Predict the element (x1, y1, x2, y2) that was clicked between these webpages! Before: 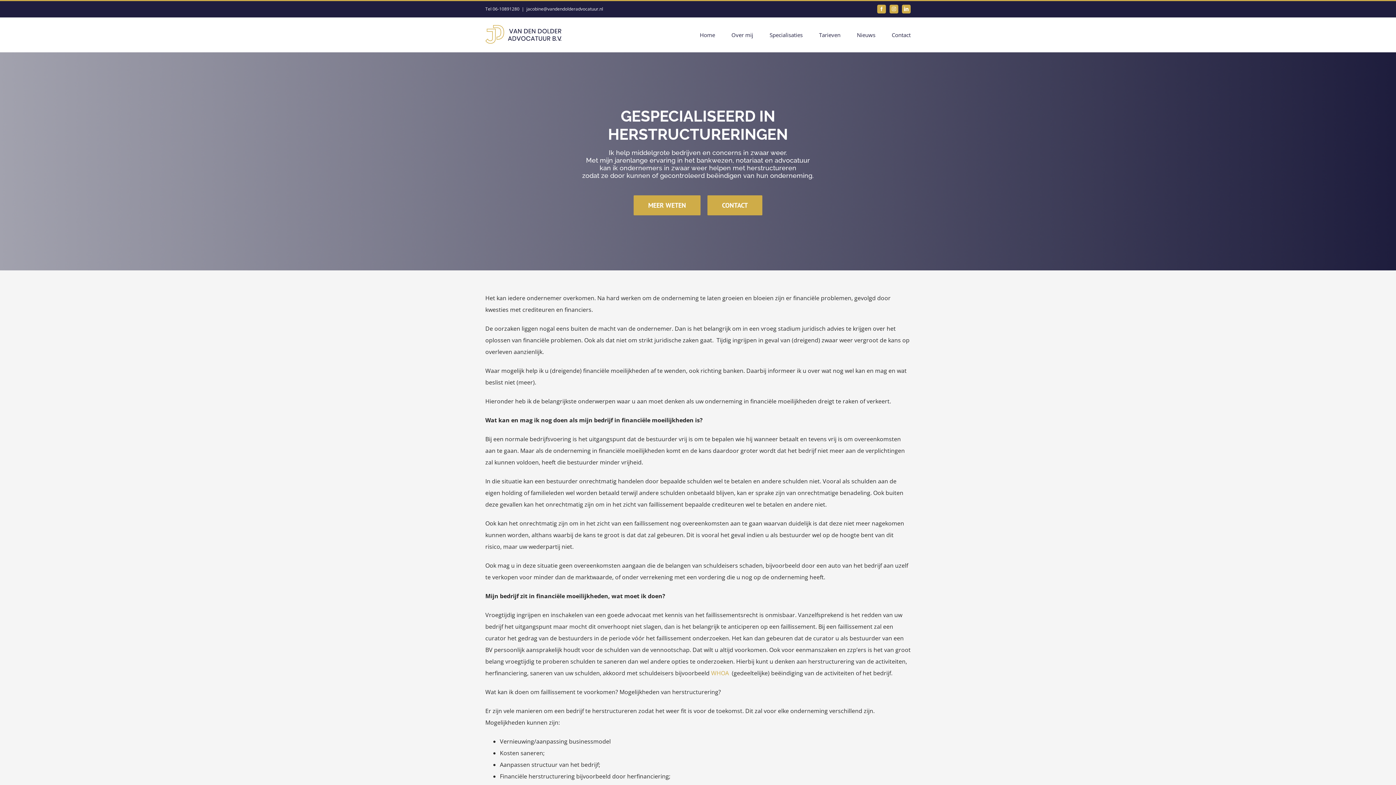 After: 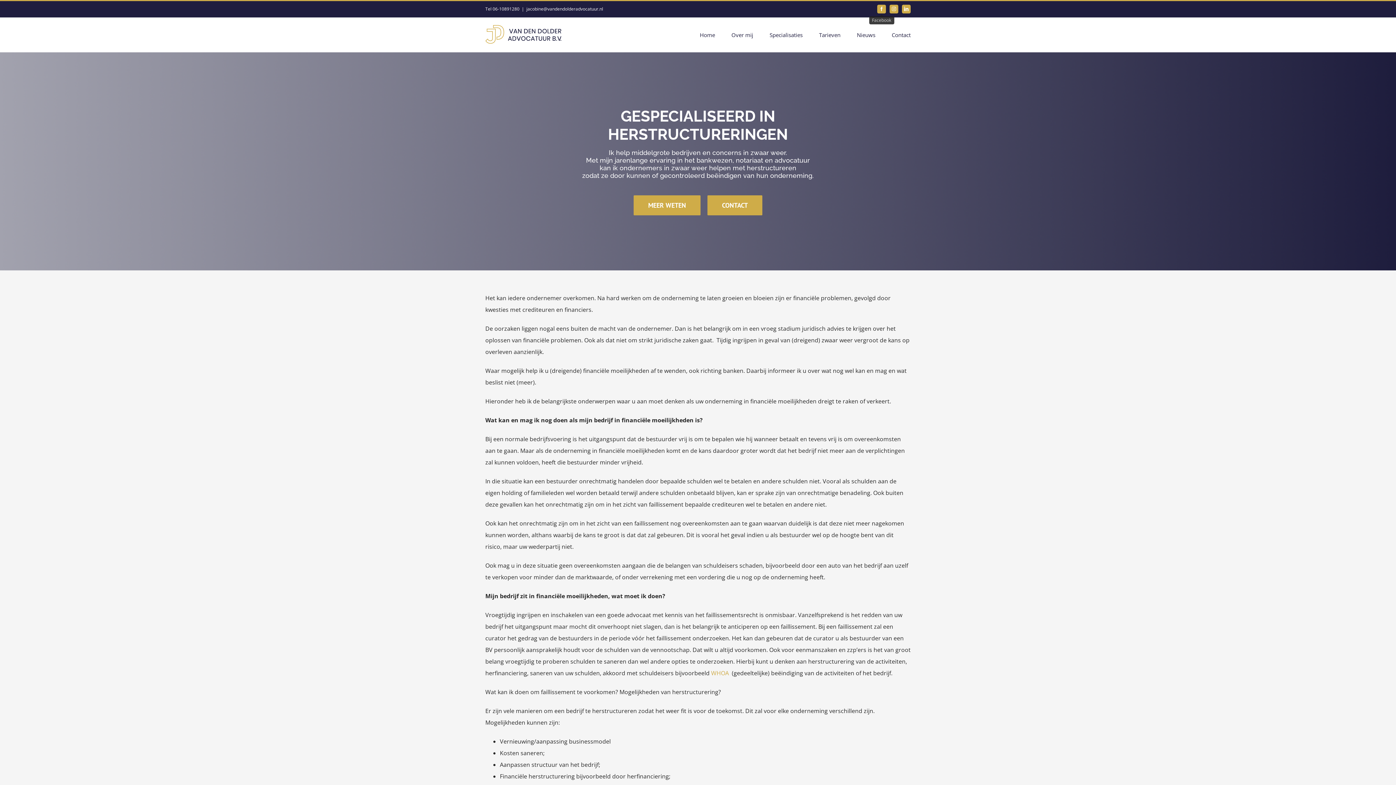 Action: bbox: (877, 4, 886, 13) label: Facebook